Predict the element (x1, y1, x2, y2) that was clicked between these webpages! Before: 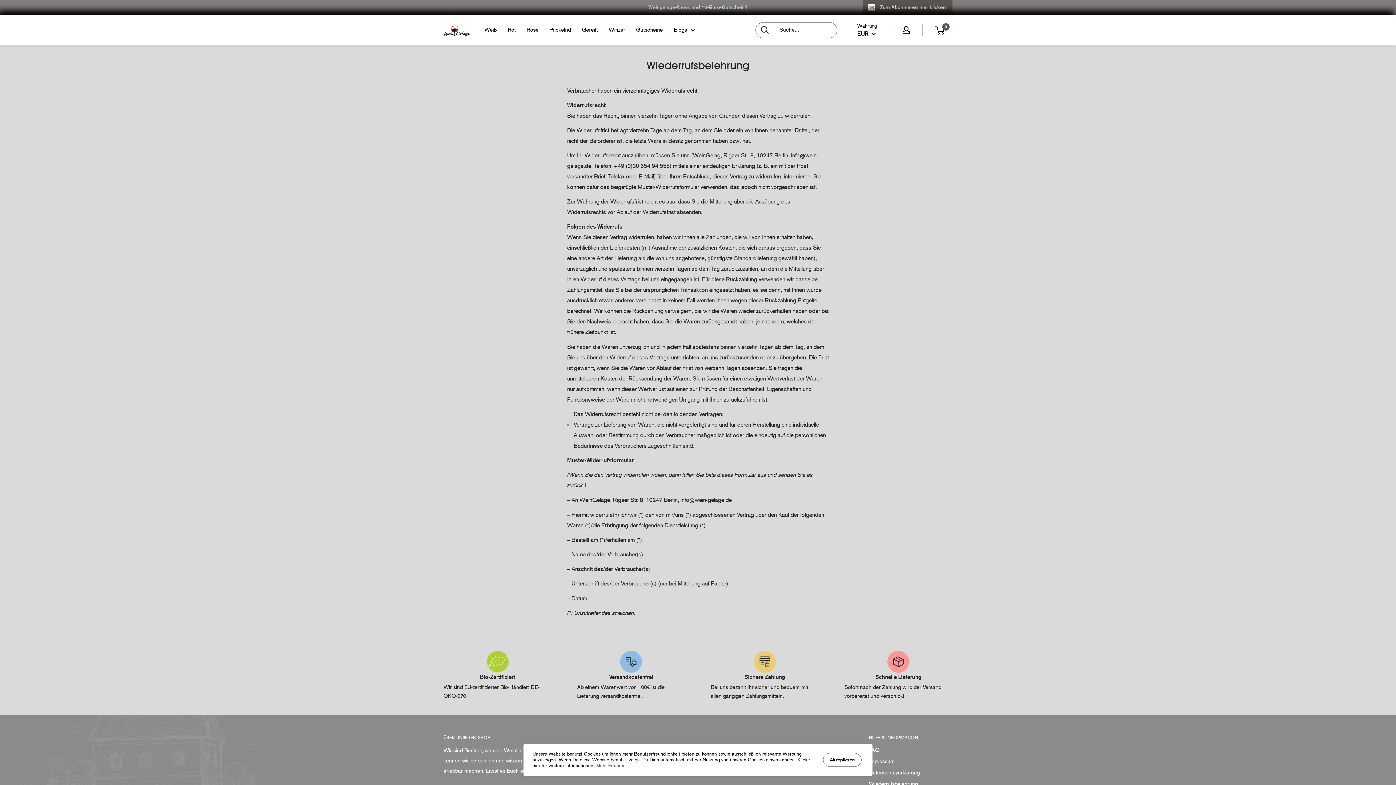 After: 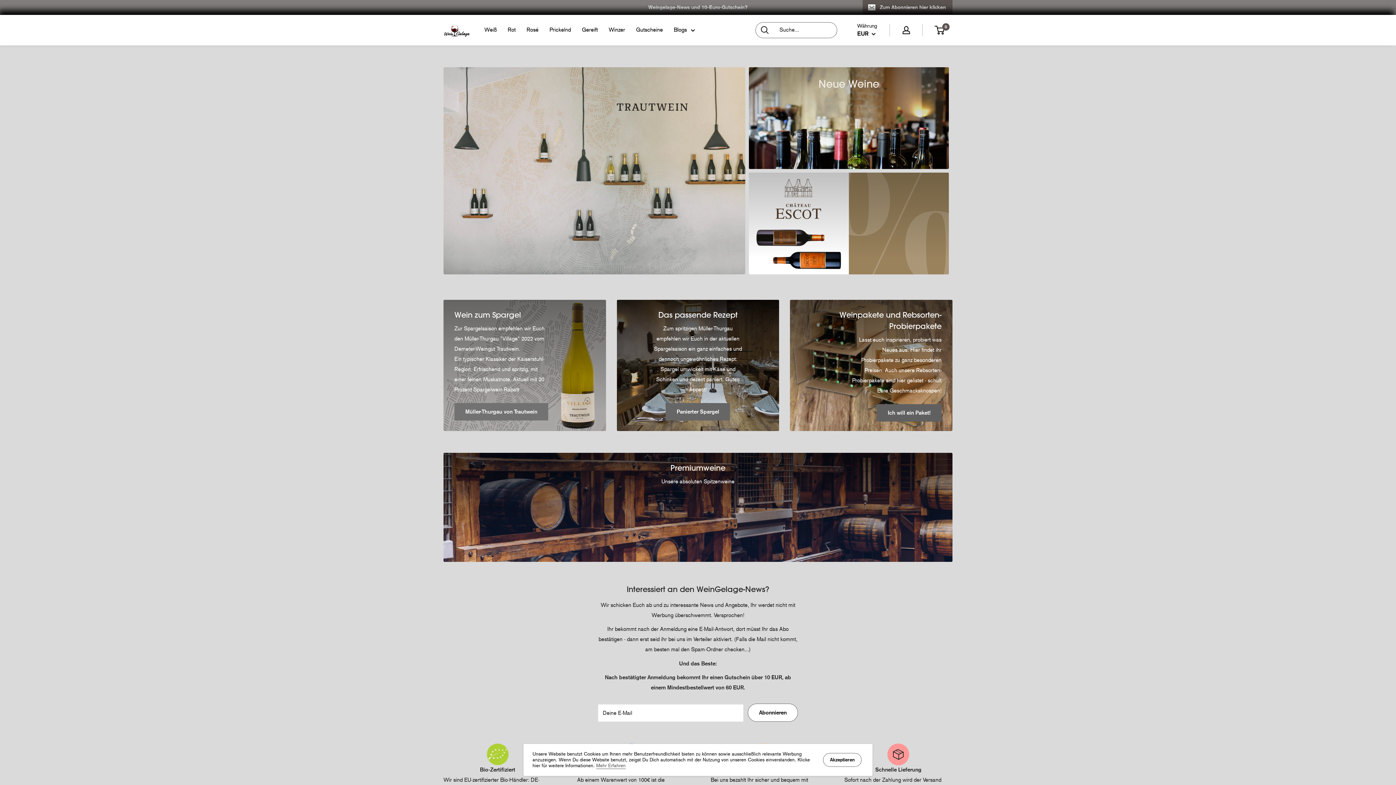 Action: bbox: (443, 18, 470, 41)